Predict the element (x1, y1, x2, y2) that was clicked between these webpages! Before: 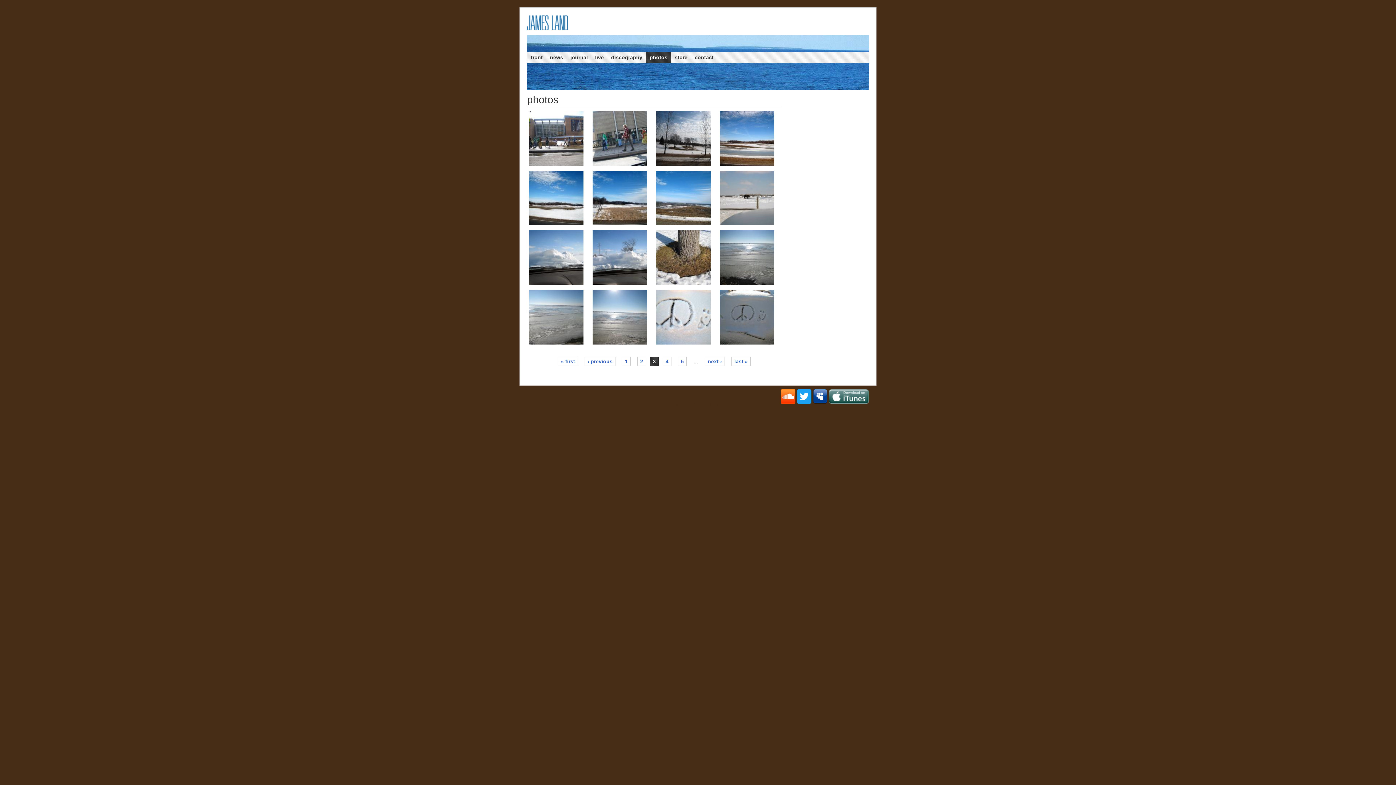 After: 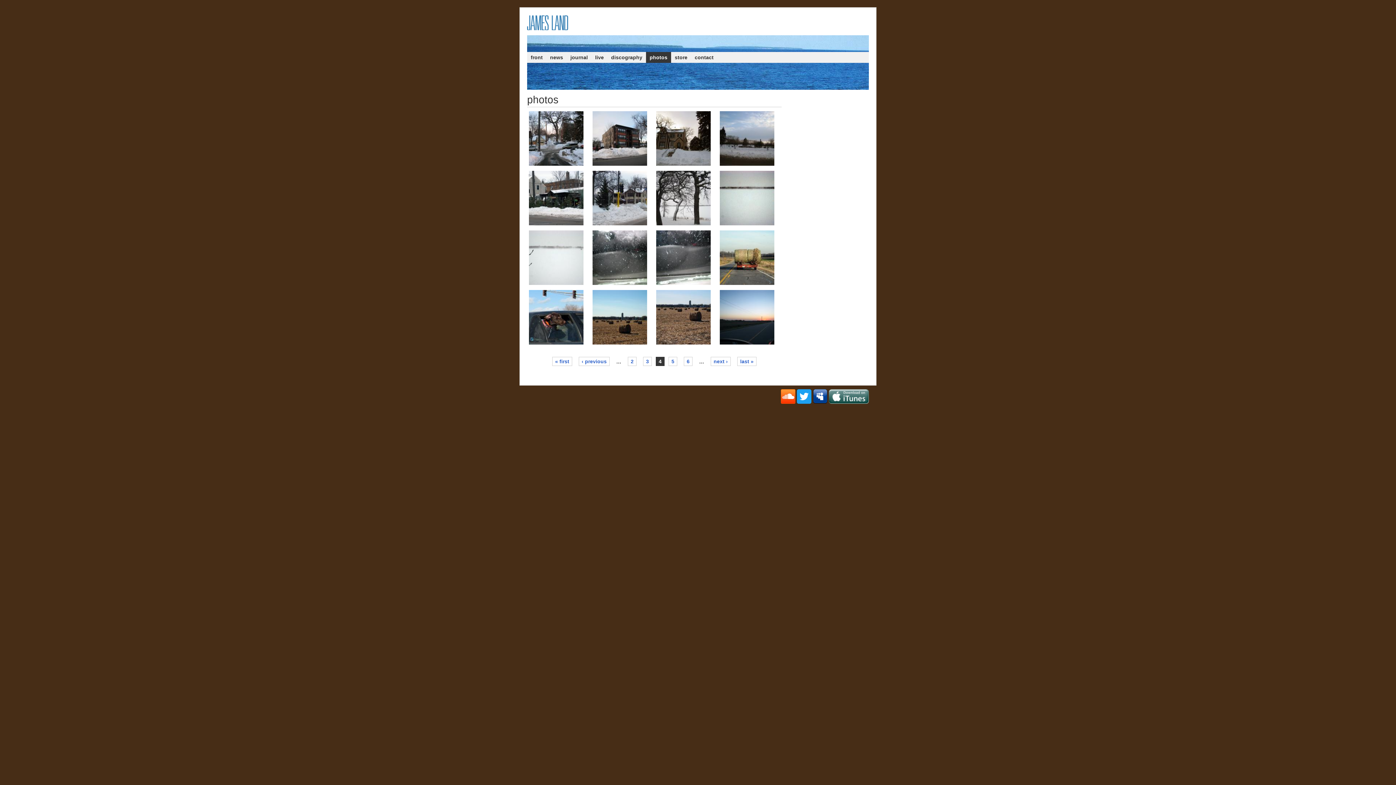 Action: label: 4 bbox: (662, 357, 671, 366)